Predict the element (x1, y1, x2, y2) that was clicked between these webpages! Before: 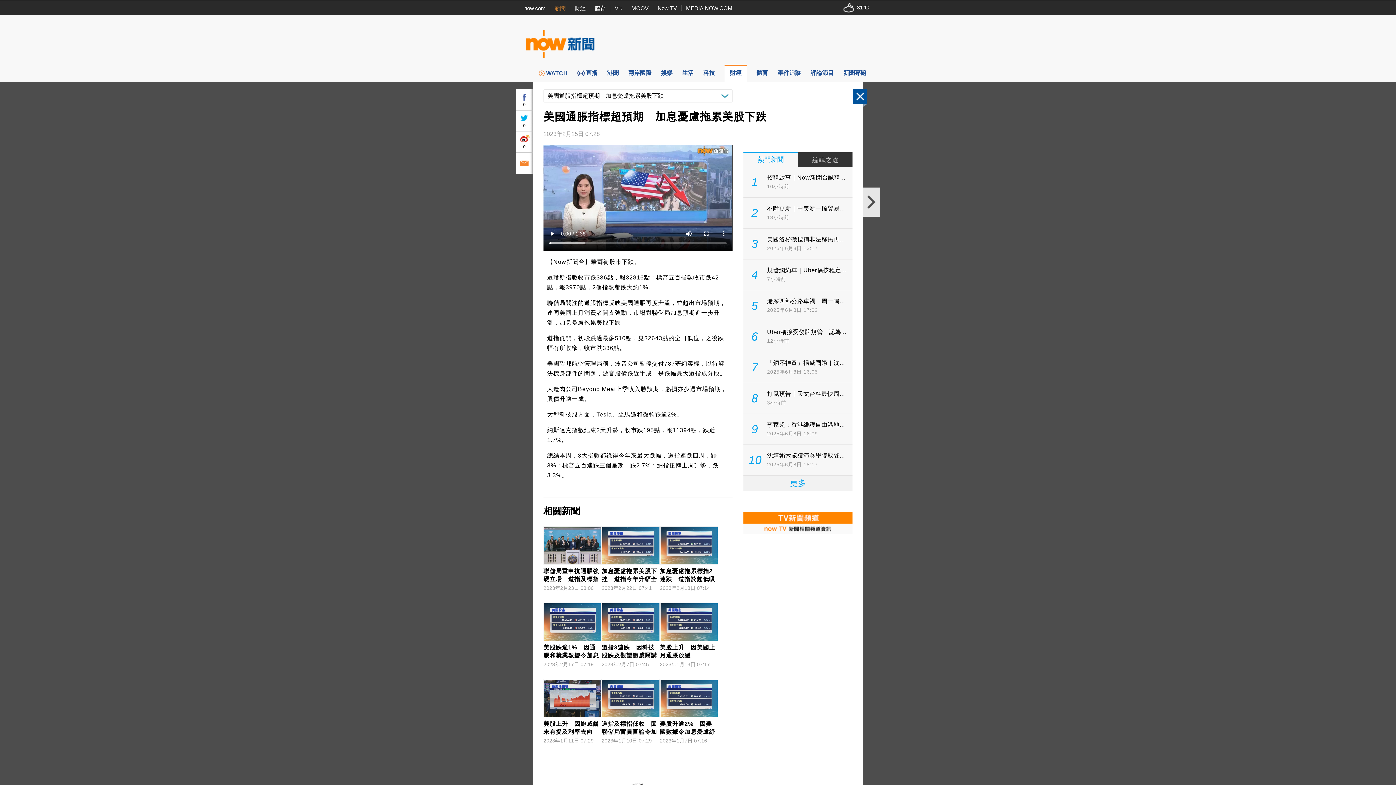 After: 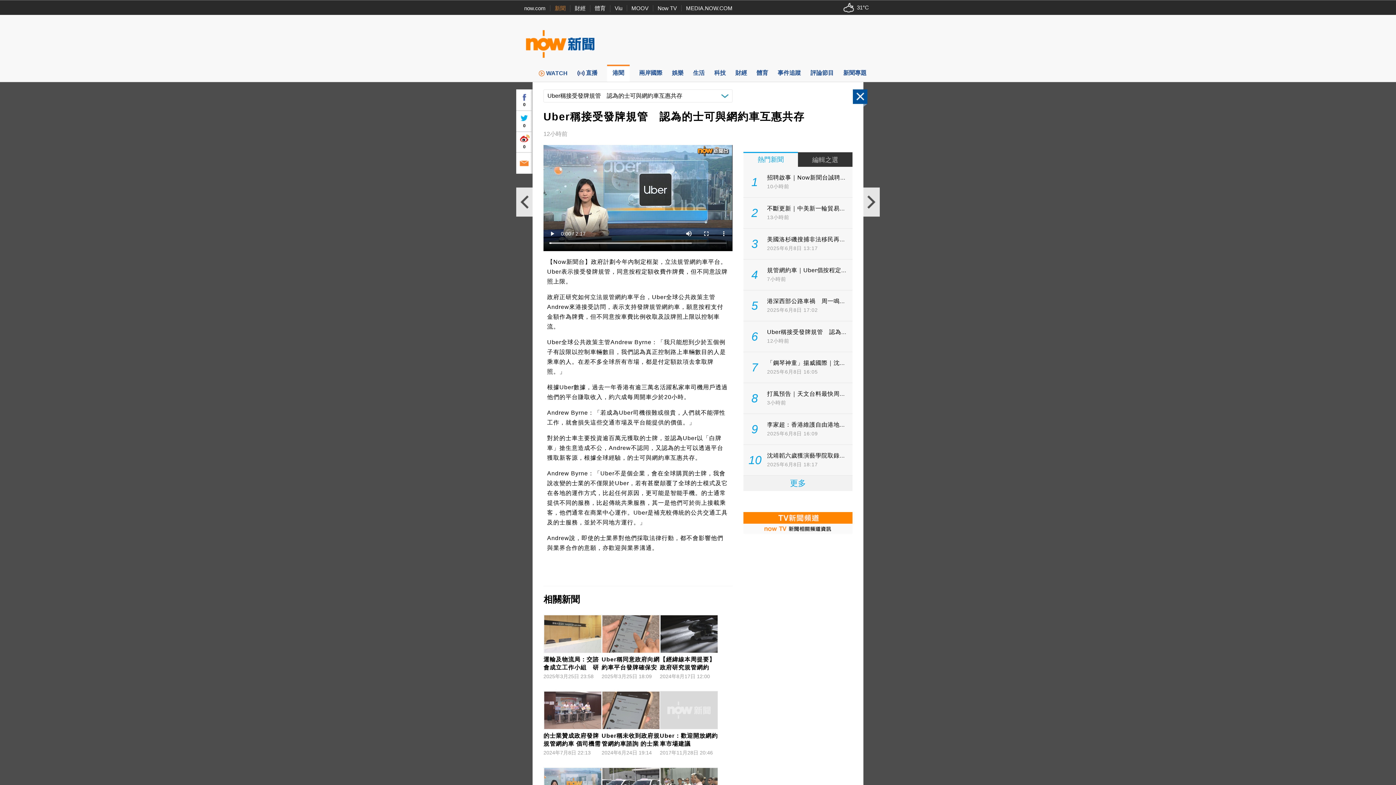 Action: label: 6
Uber稱接受發牌規管　認為...
12小時前 bbox: (743, 321, 852, 352)